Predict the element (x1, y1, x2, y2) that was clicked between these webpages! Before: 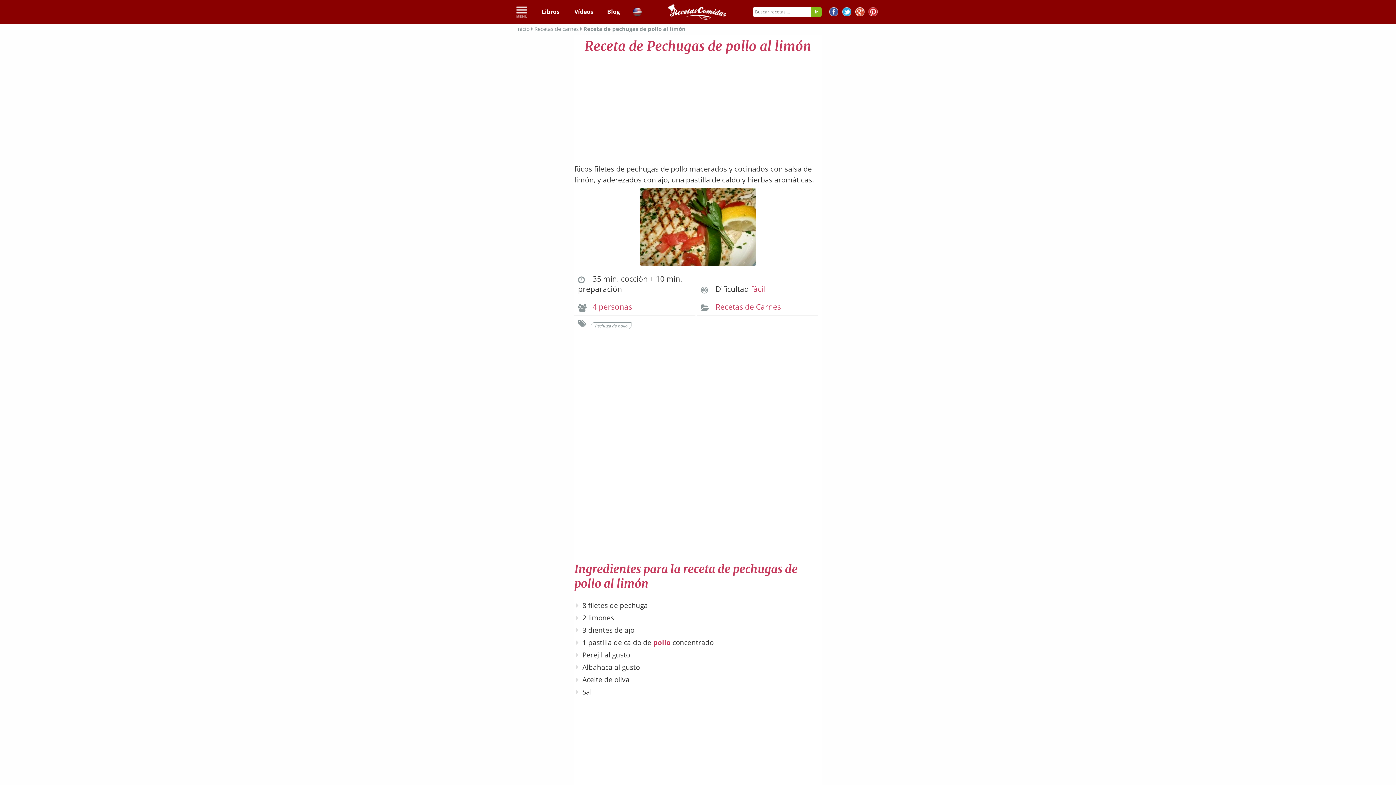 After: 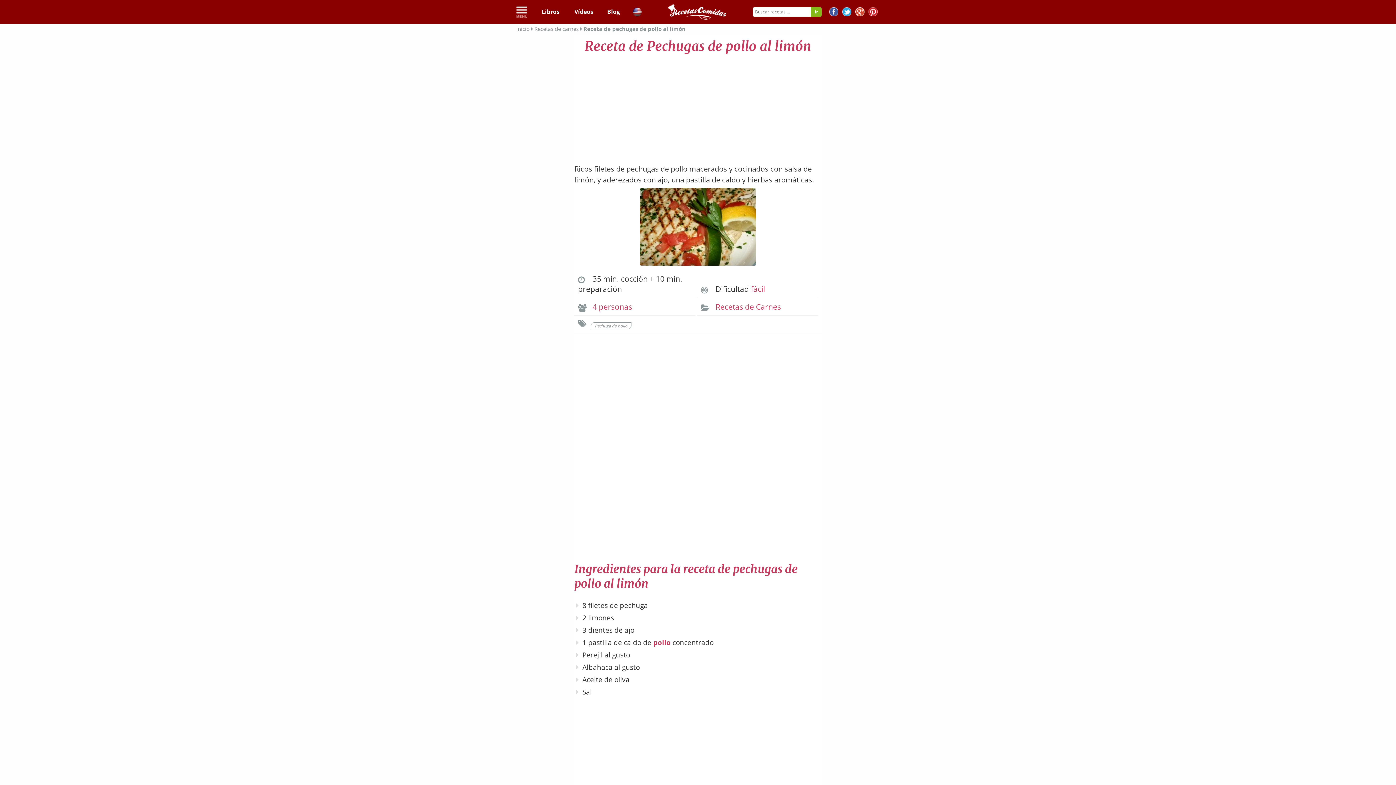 Action: bbox: (855, 7, 864, 18)